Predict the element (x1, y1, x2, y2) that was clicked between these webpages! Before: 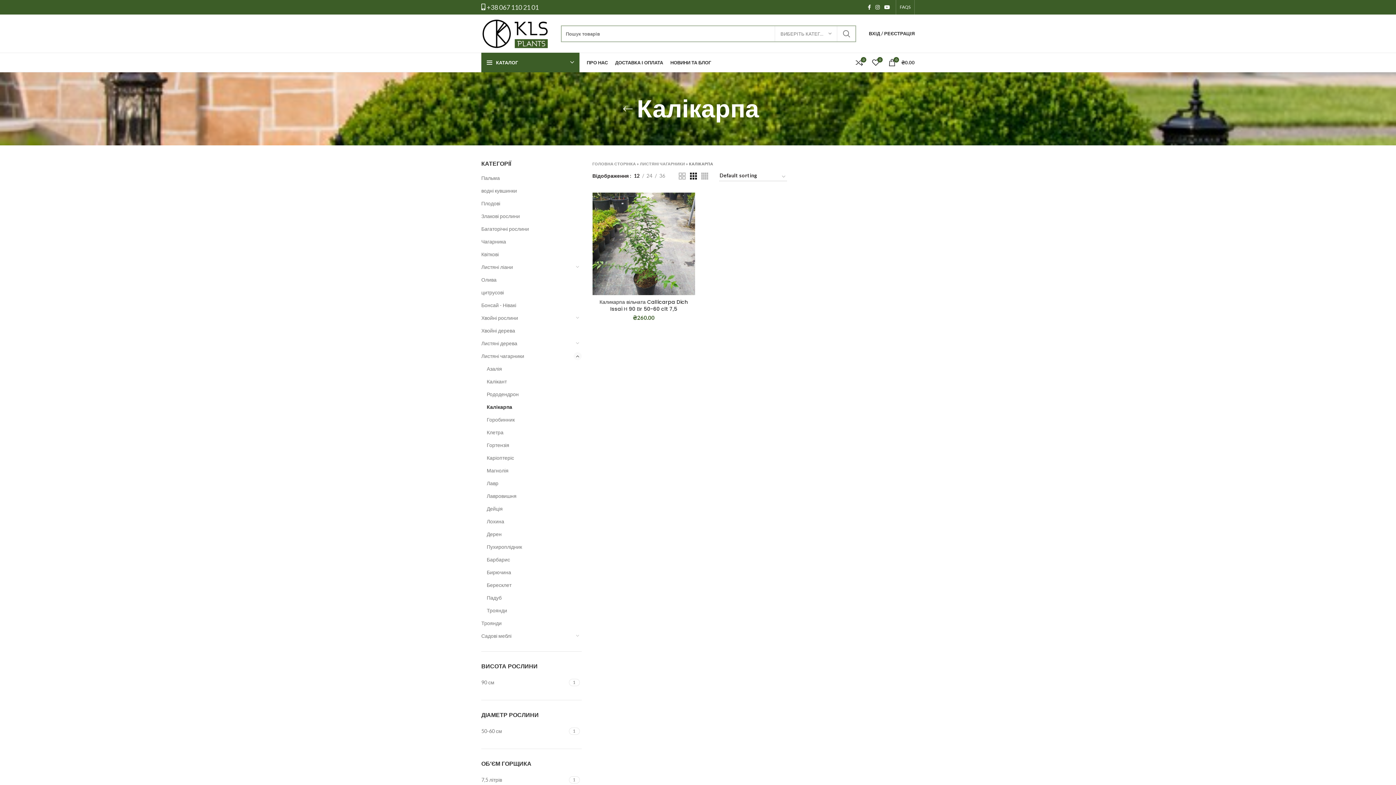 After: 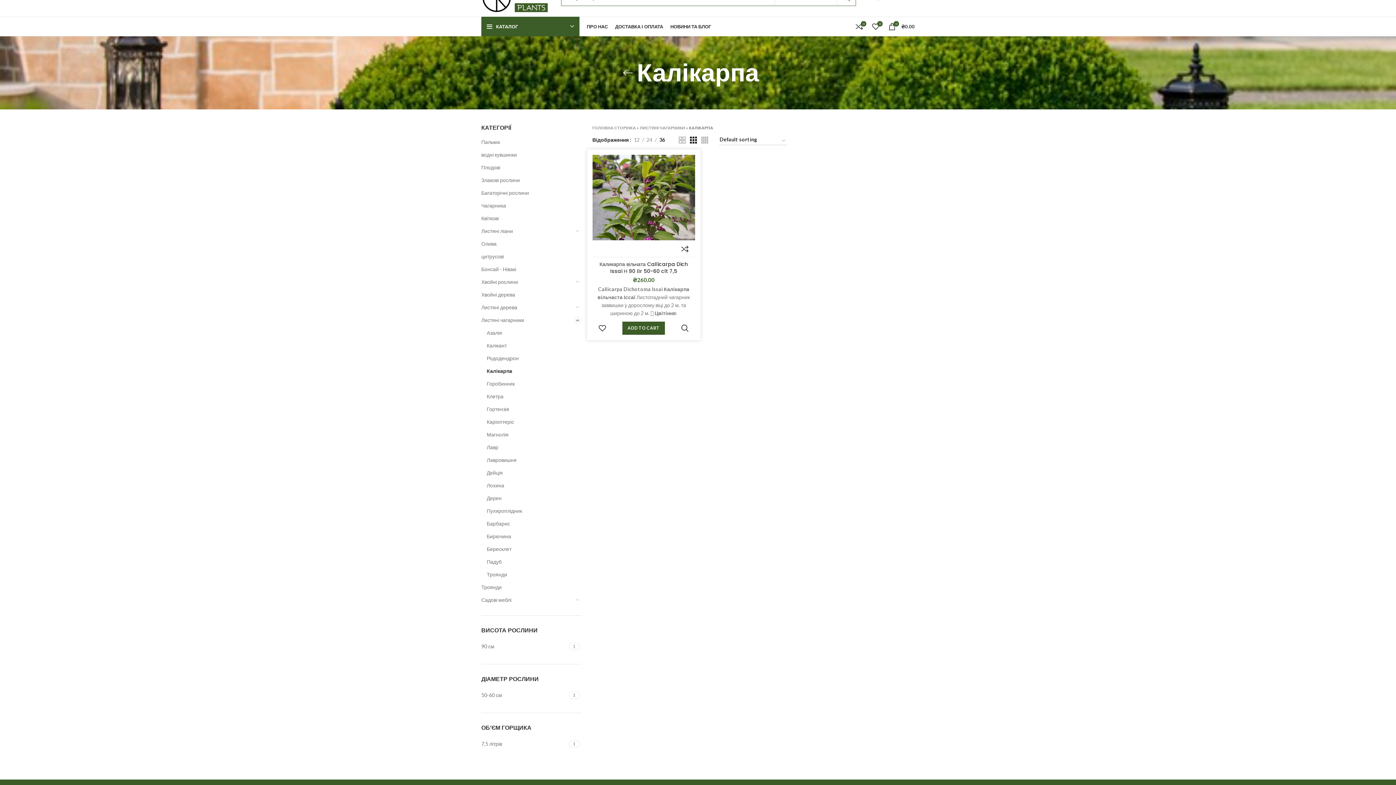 Action: bbox: (656, 172, 667, 180) label: 36